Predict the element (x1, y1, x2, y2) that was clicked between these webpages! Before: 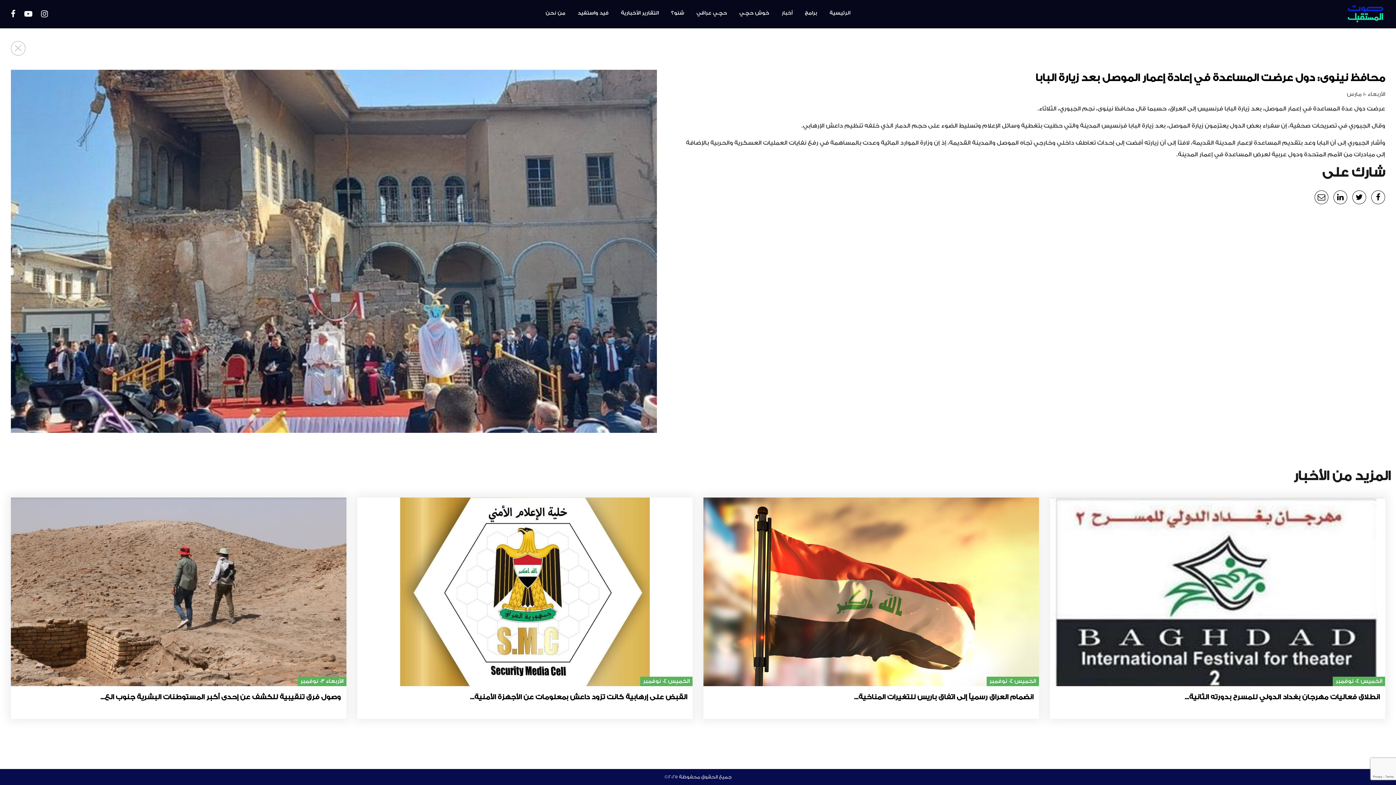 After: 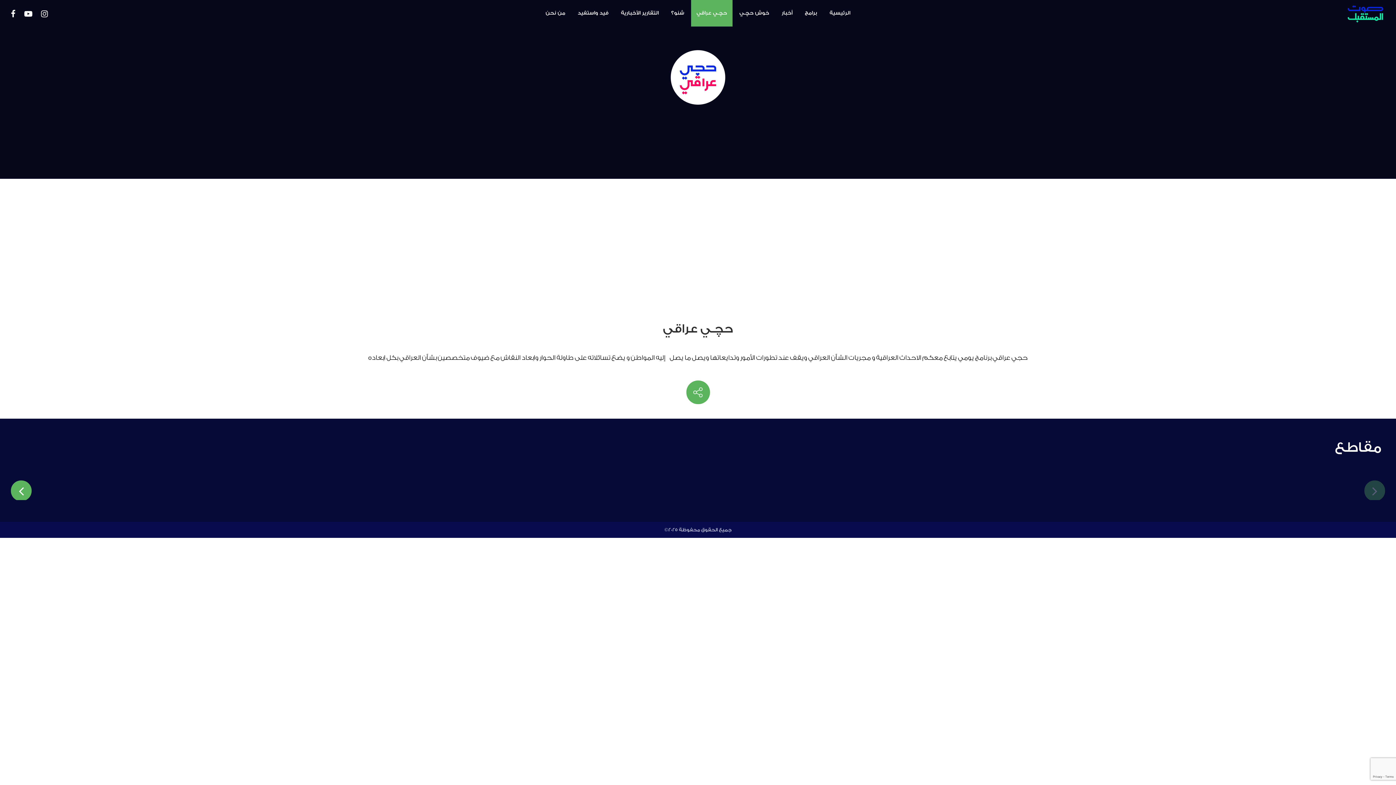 Action: label: حچـي عراقي bbox: (691, 0, 732, 26)